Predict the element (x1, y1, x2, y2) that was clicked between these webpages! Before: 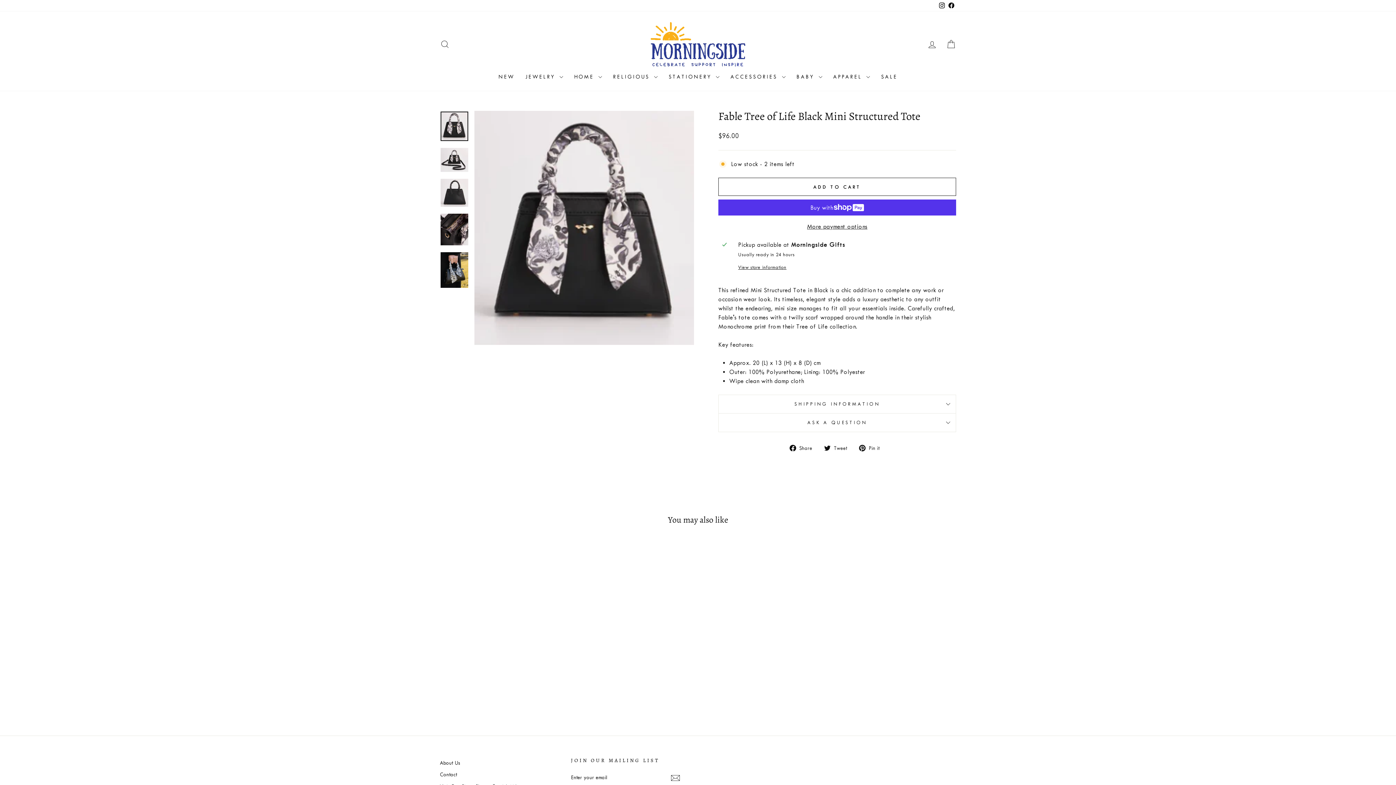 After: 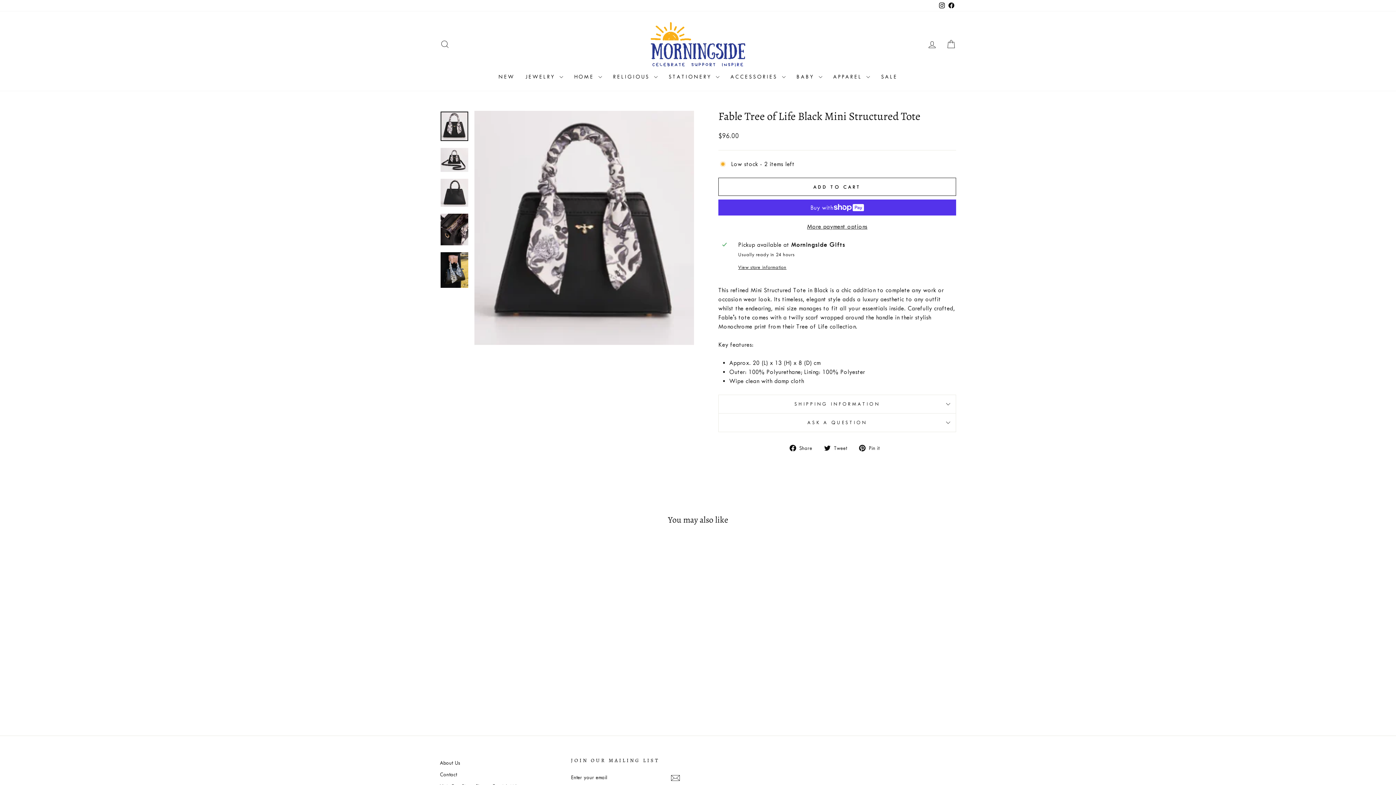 Action: bbox: (440, 111, 468, 141)